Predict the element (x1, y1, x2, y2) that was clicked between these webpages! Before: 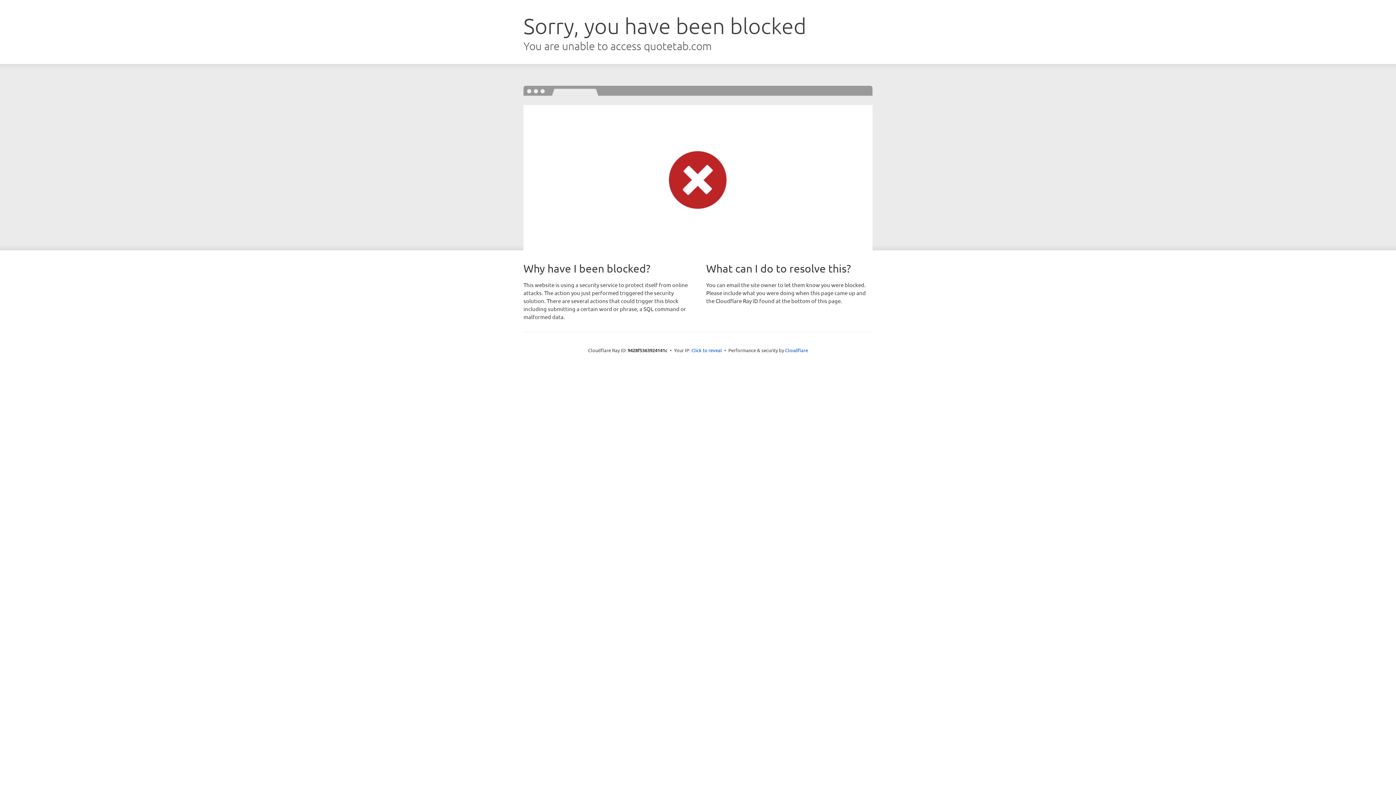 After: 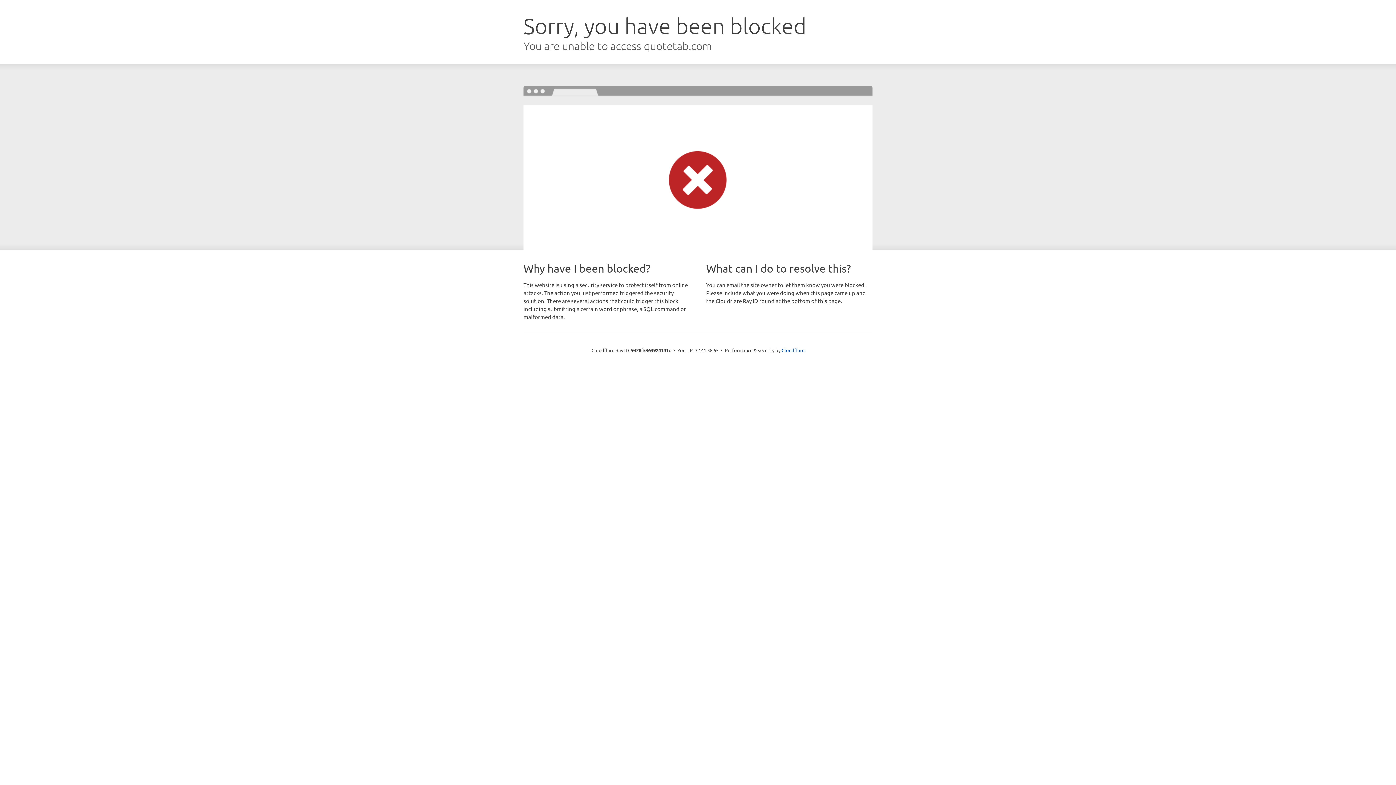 Action: label: Click to reveal bbox: (691, 346, 722, 353)